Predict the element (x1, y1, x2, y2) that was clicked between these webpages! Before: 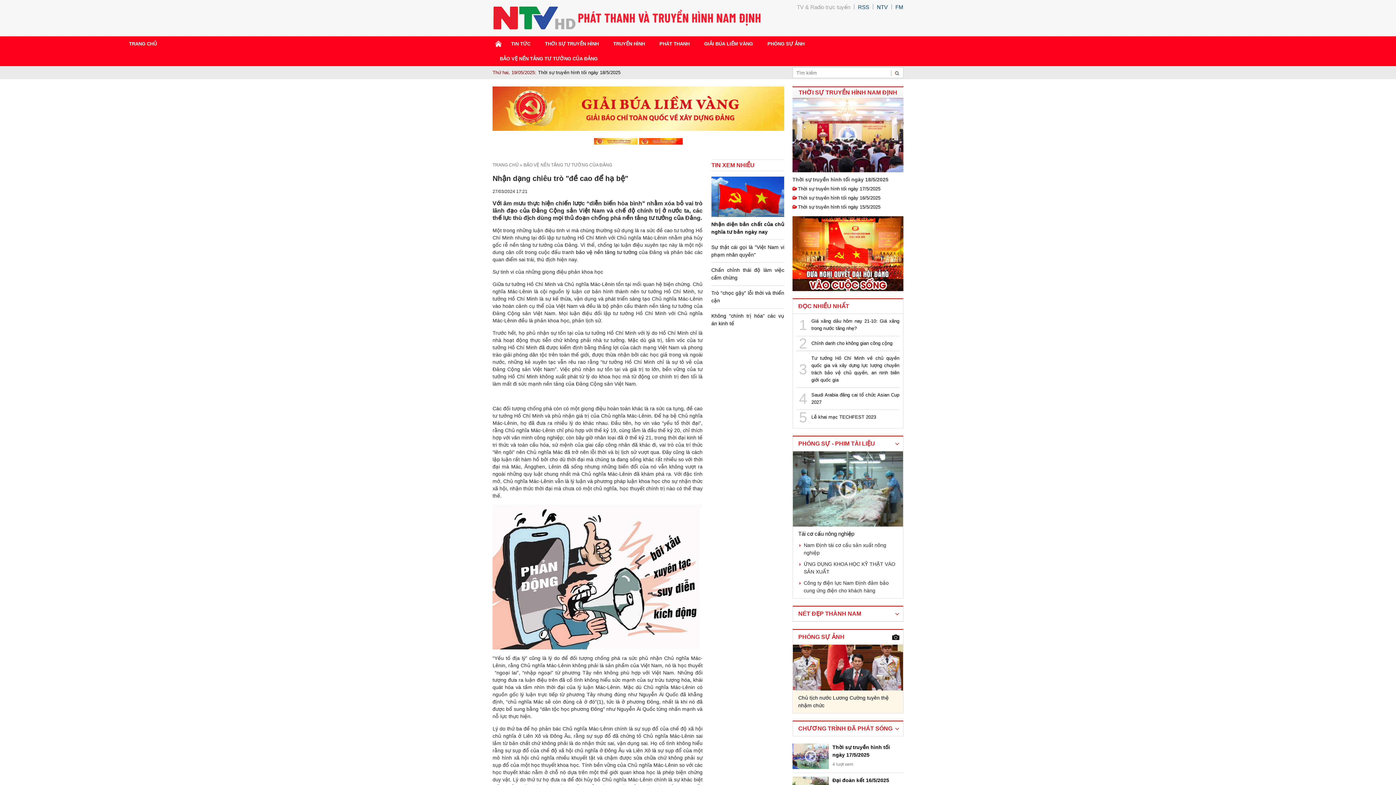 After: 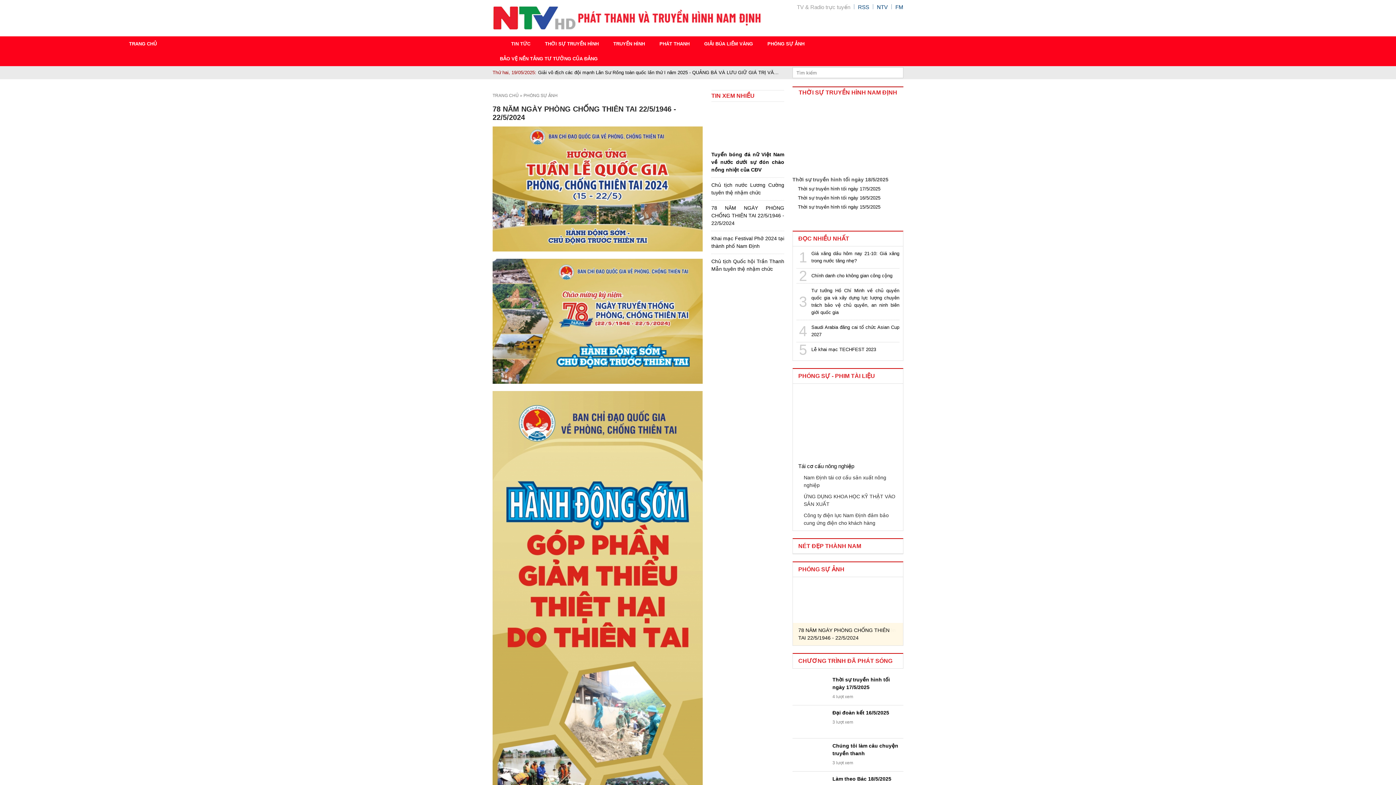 Action: bbox: (793, 645, 903, 691)